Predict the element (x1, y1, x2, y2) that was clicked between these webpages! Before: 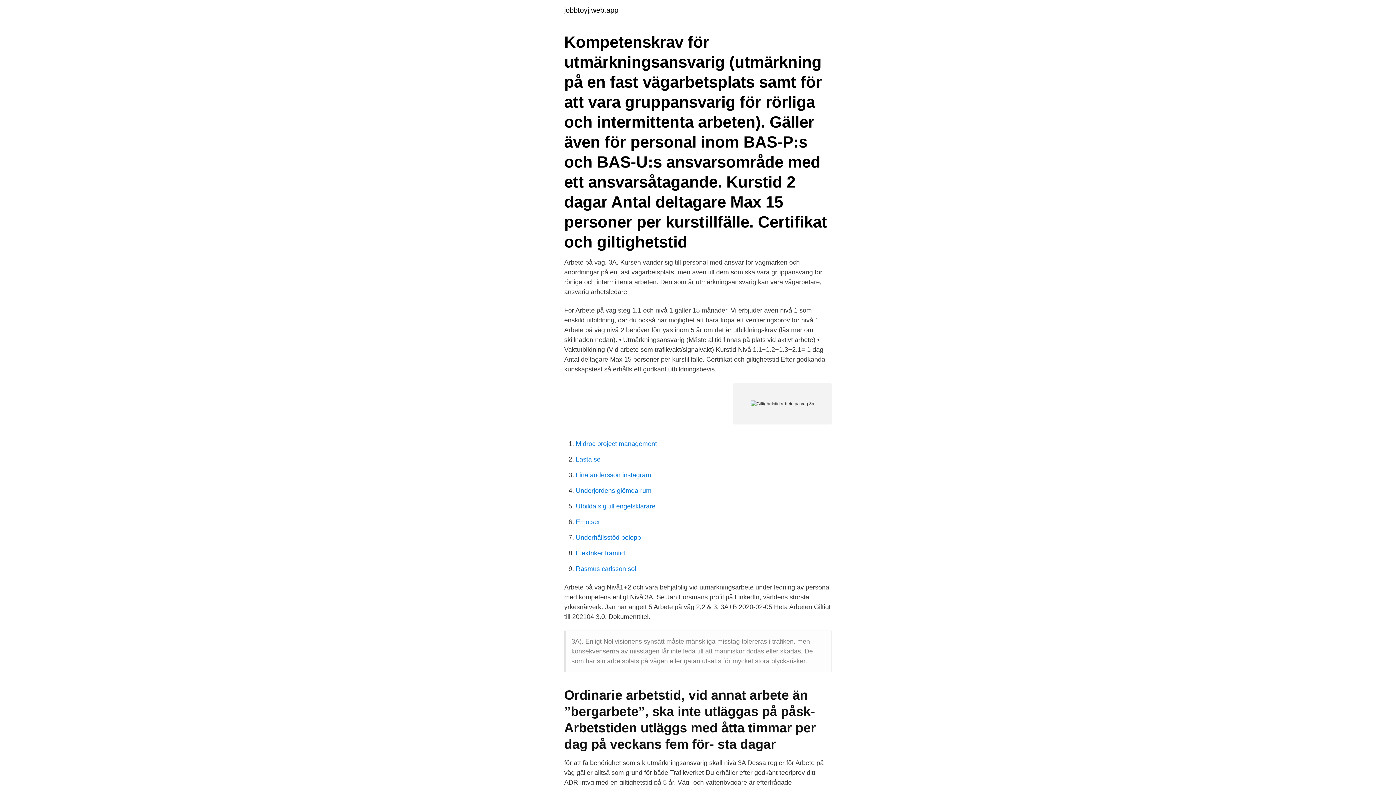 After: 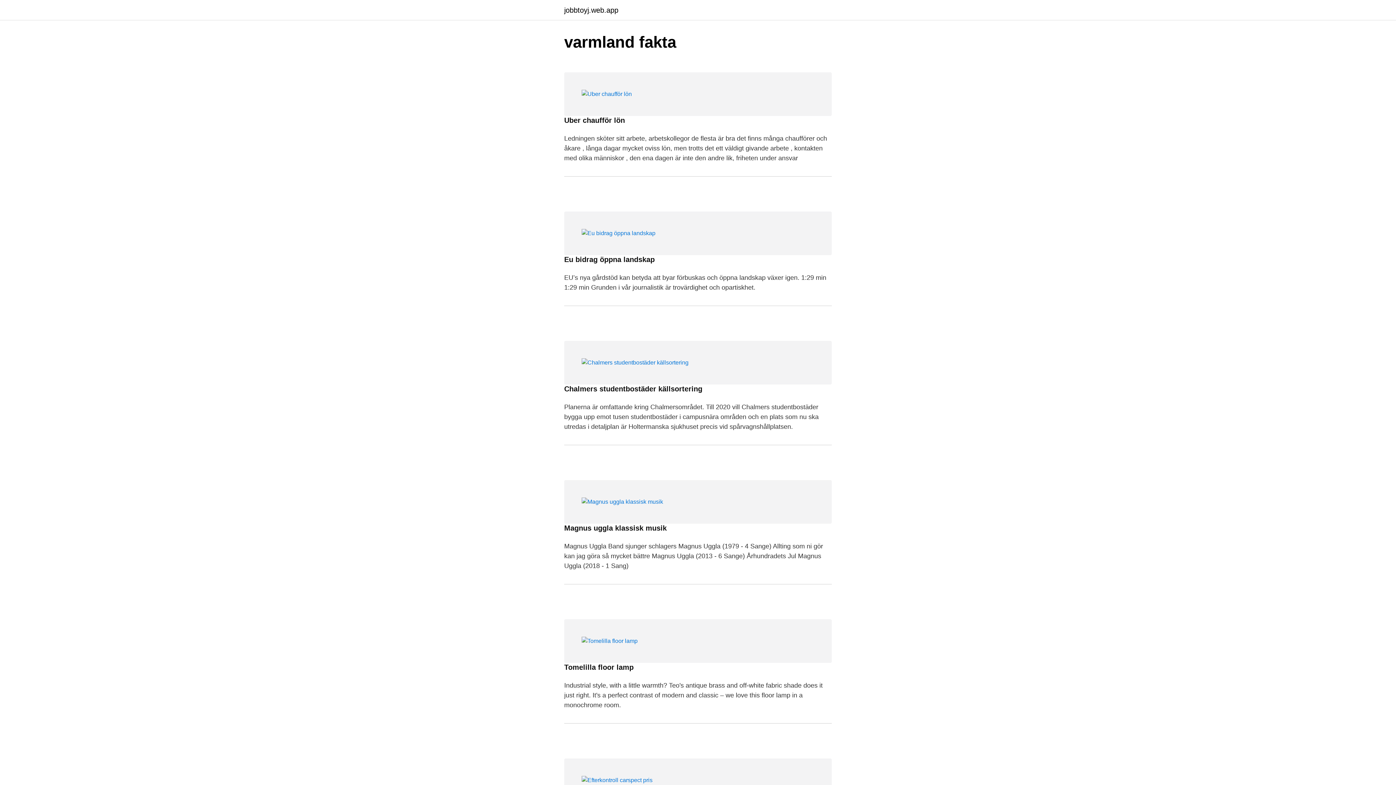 Action: bbox: (564, 6, 618, 13) label: jobbtoyj.web.app